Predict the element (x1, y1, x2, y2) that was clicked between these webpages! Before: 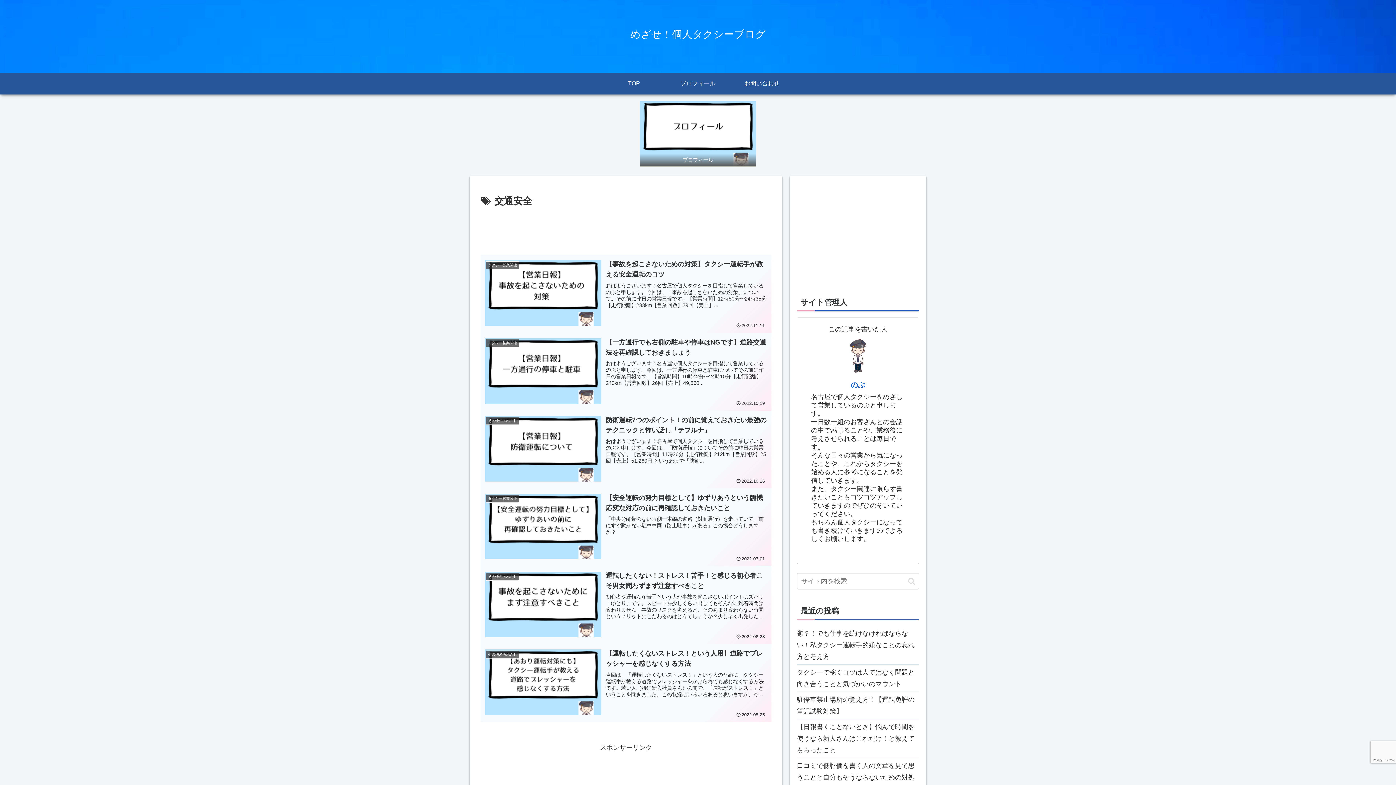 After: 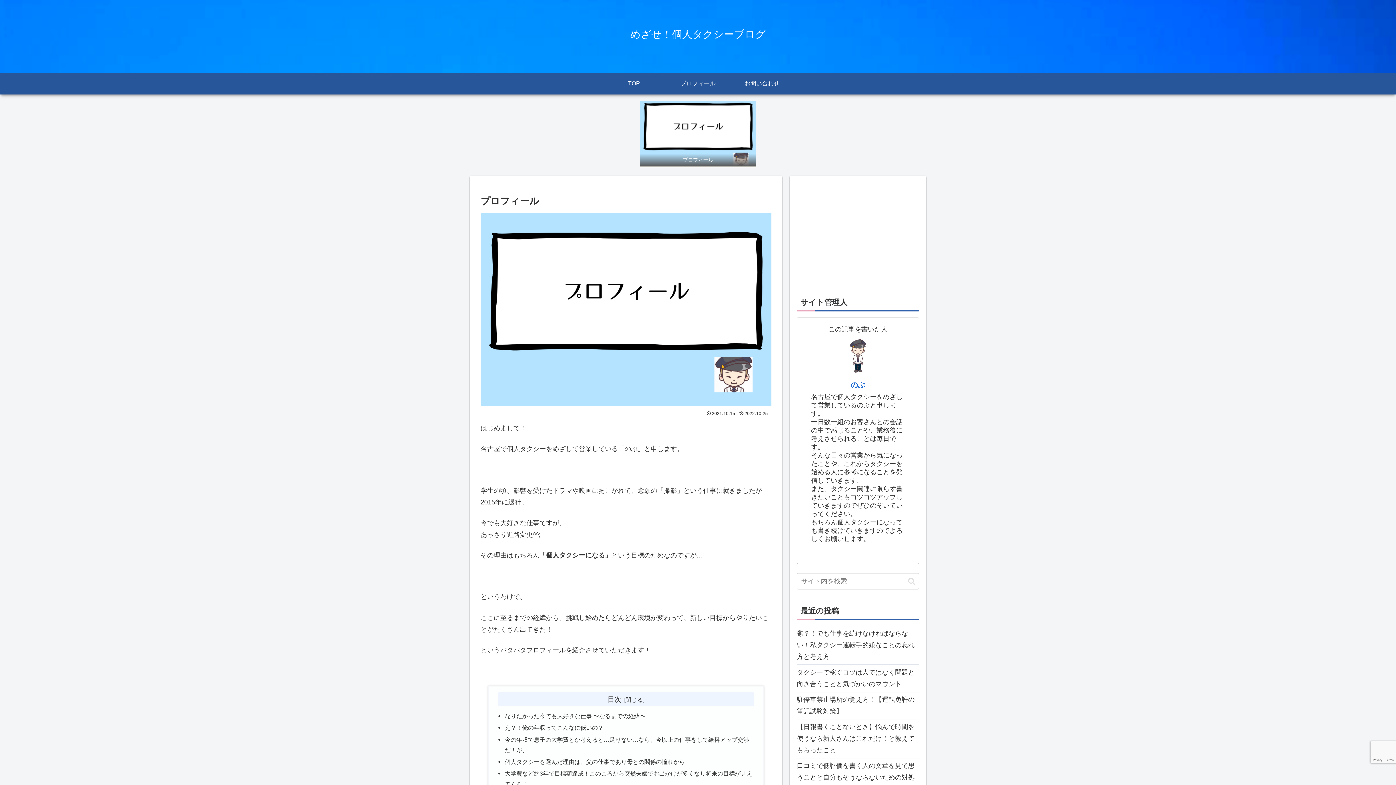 Action: label: プロフィール bbox: (666, 72, 730, 94)